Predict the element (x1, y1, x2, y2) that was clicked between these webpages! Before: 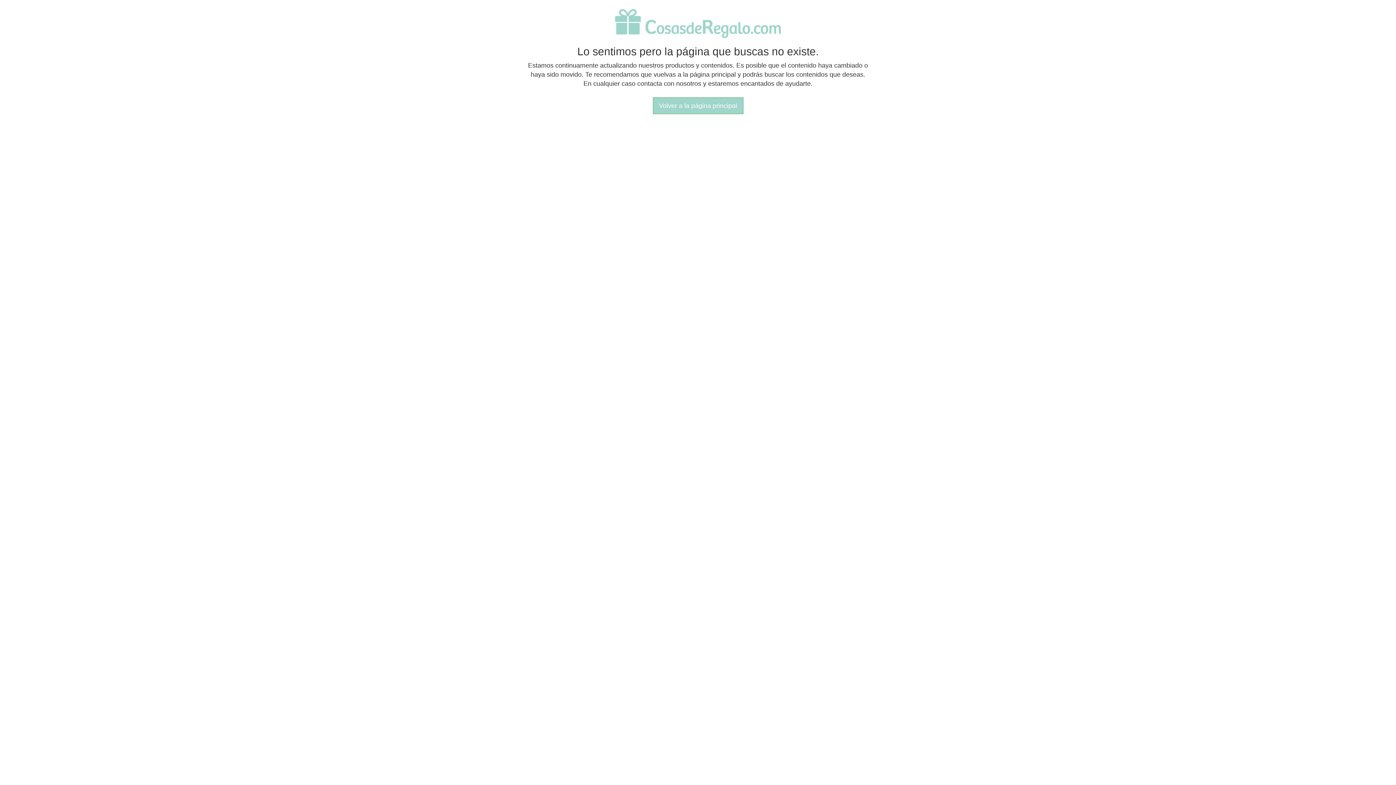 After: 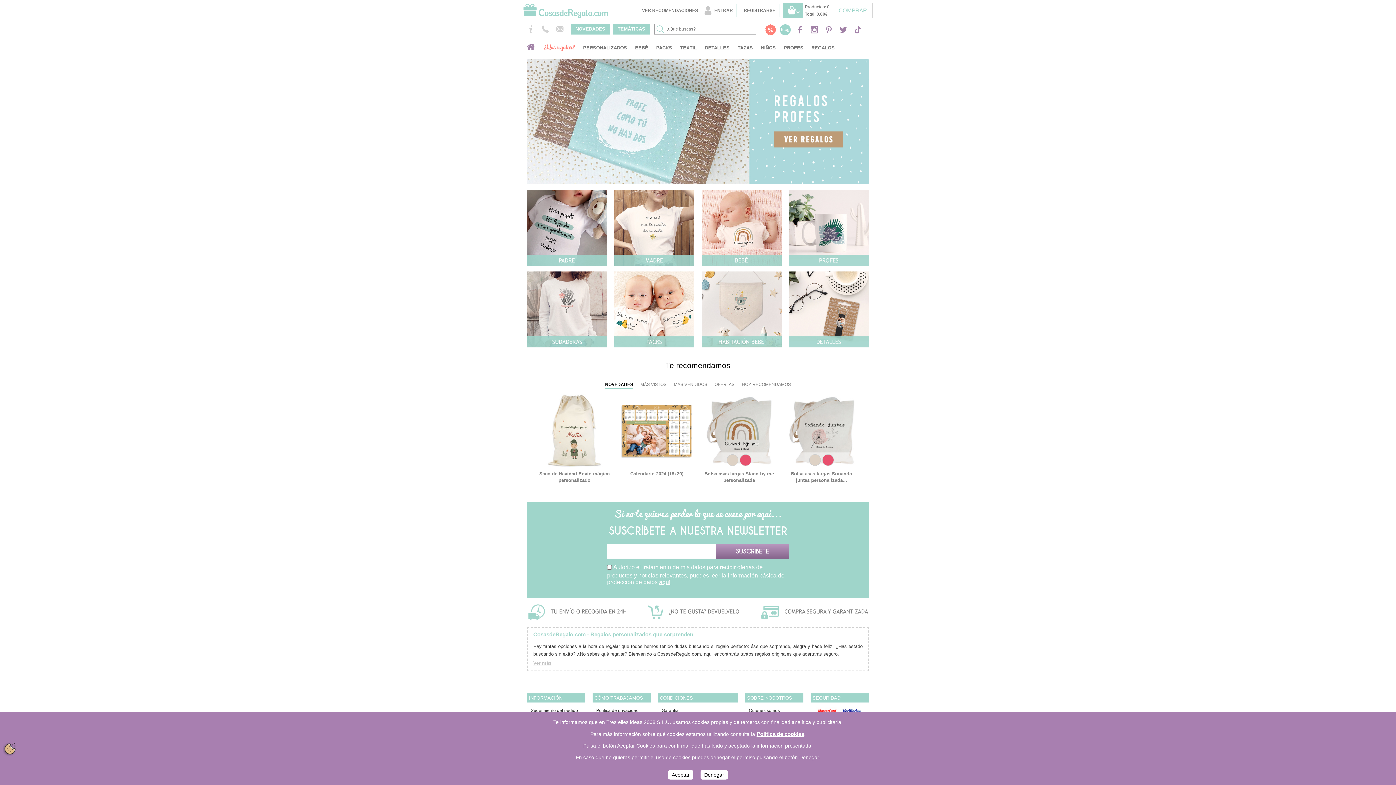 Action: bbox: (615, 9, 780, 38)